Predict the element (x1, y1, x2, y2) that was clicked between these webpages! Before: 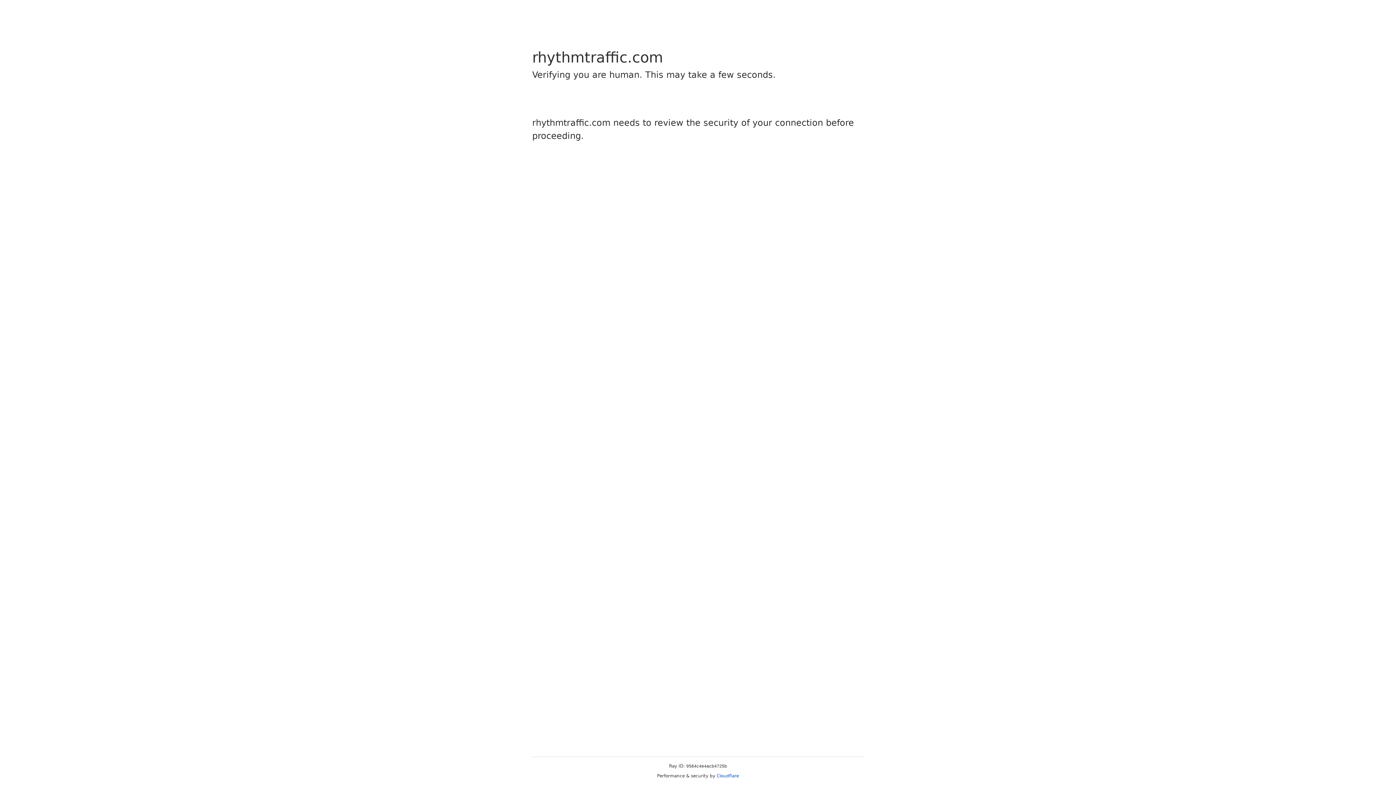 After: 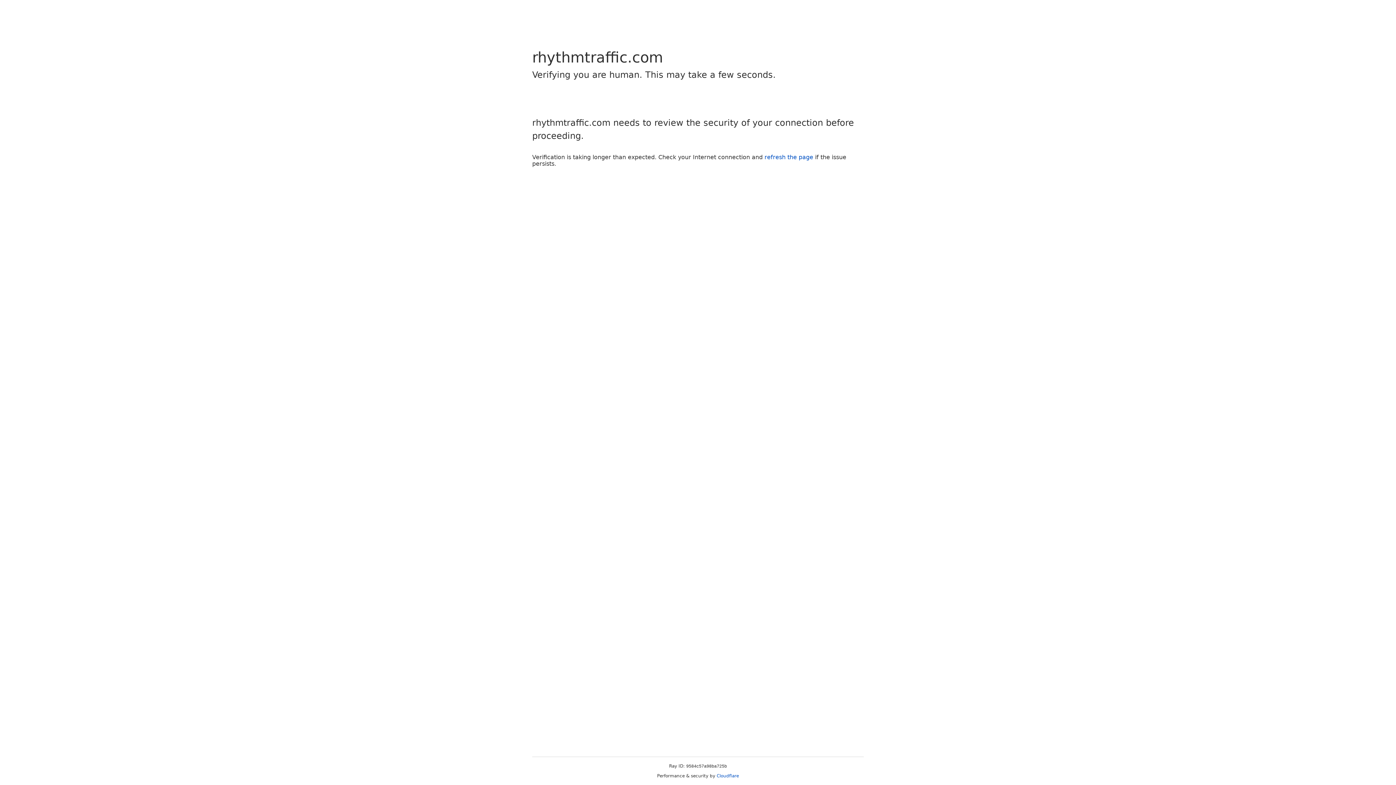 Action: bbox: (716, 773, 739, 778) label: Cloudflare